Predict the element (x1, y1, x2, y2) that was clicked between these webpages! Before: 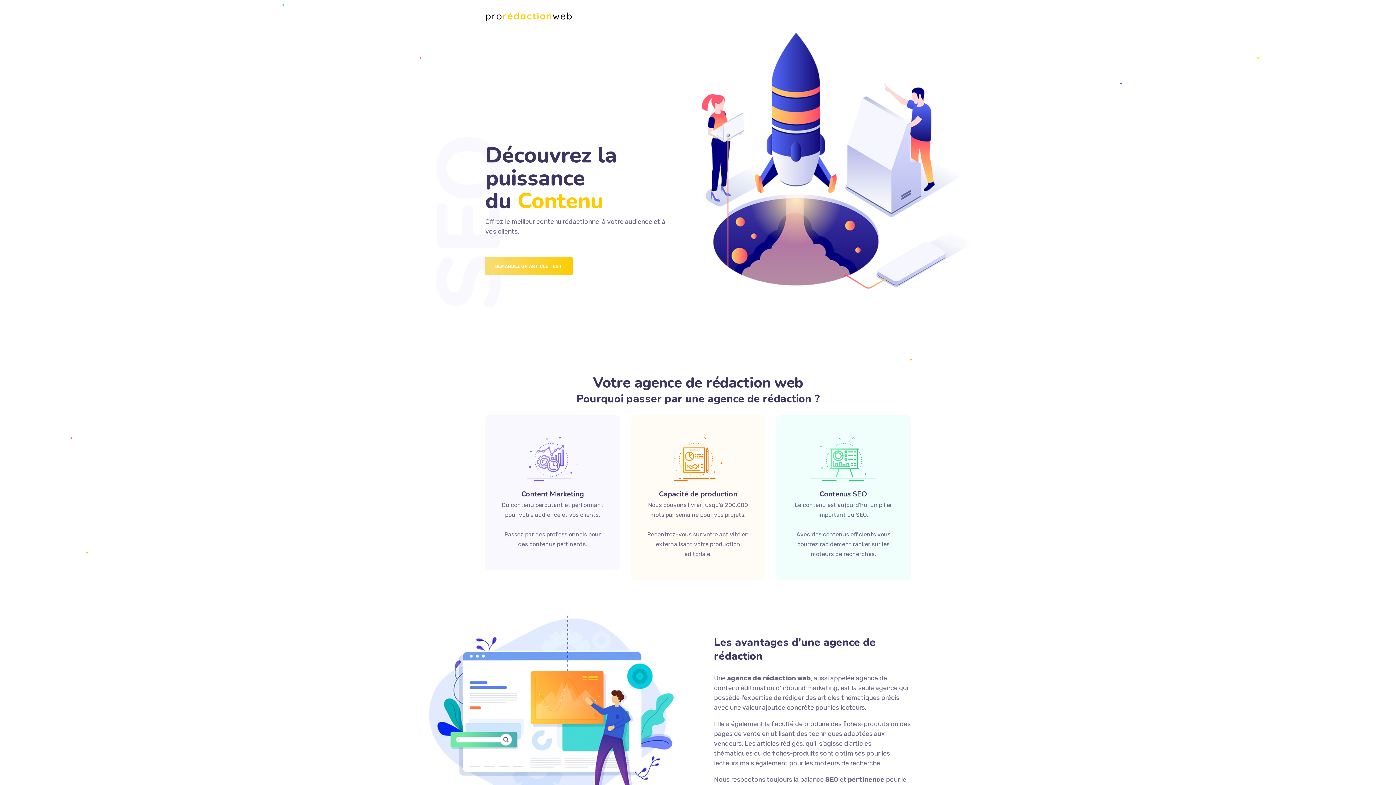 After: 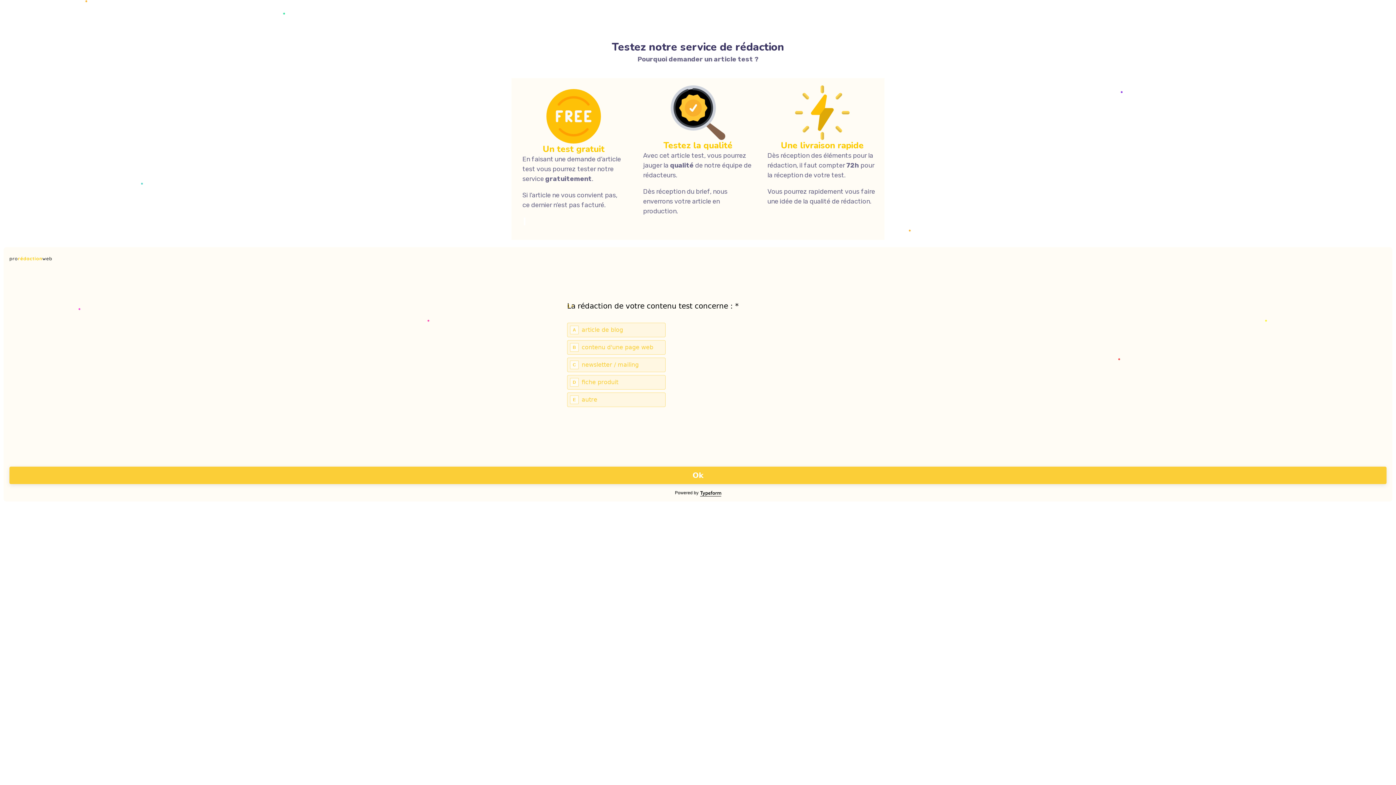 Action: label: DEMANDEZ UN ARTICLE TEST bbox: (485, 257, 572, 274)